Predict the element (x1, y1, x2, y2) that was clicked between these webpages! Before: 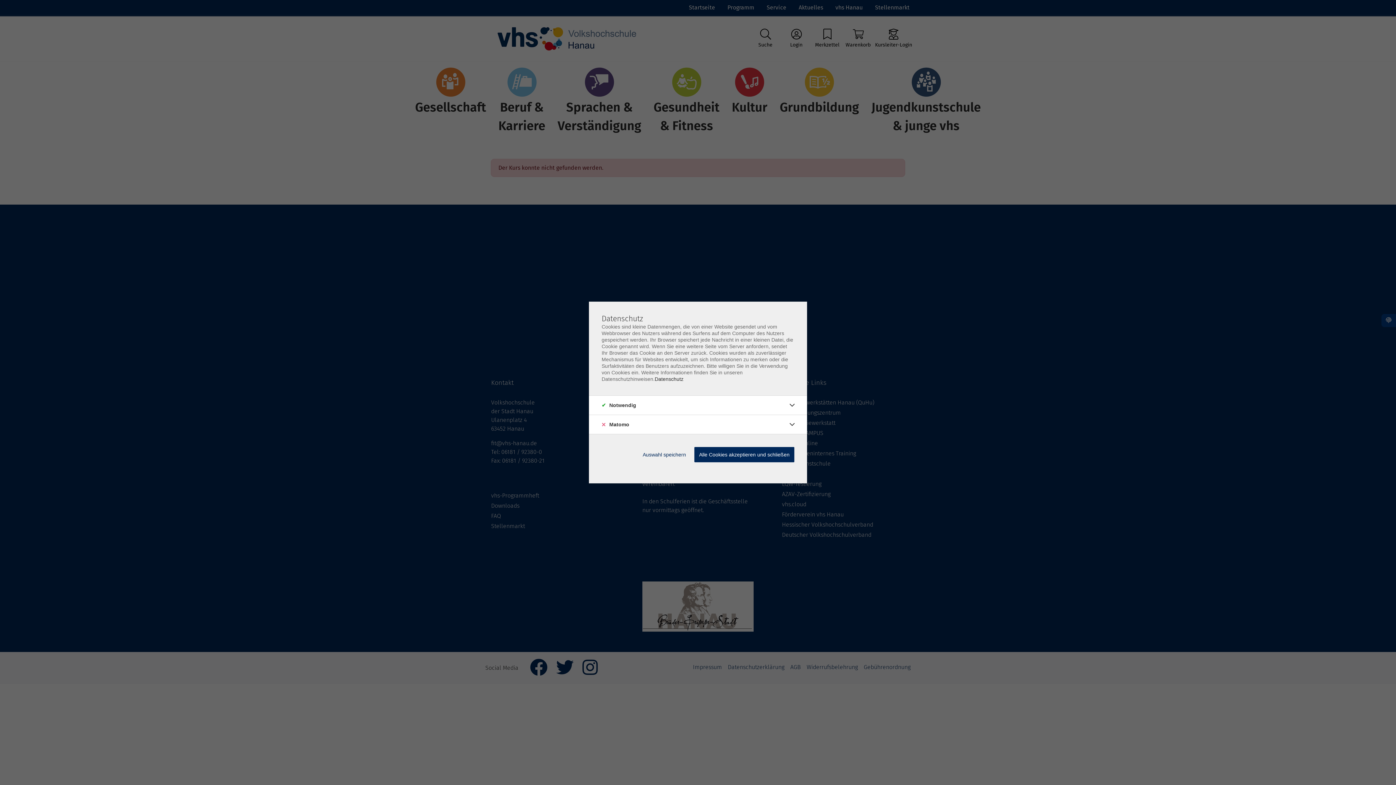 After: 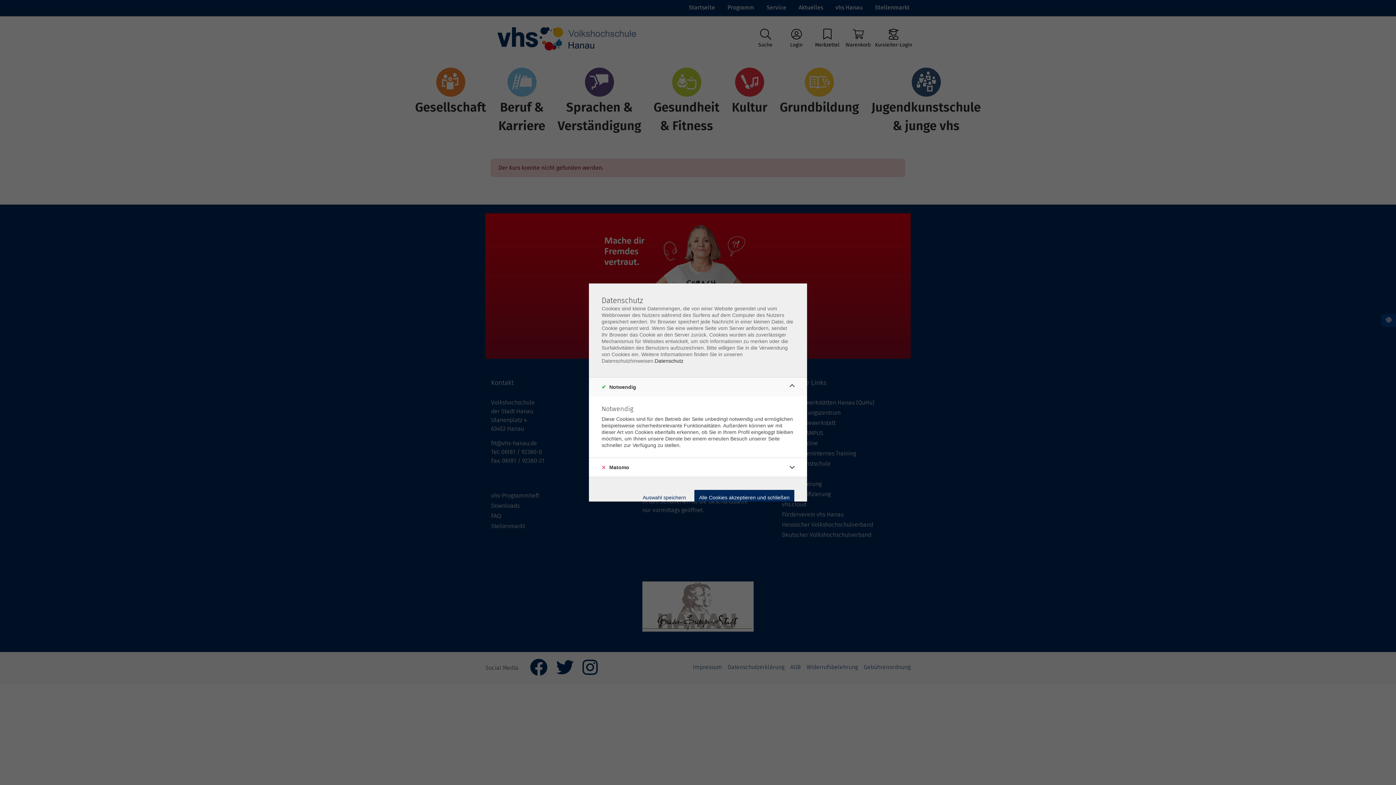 Action: bbox: (786, 399, 798, 411)